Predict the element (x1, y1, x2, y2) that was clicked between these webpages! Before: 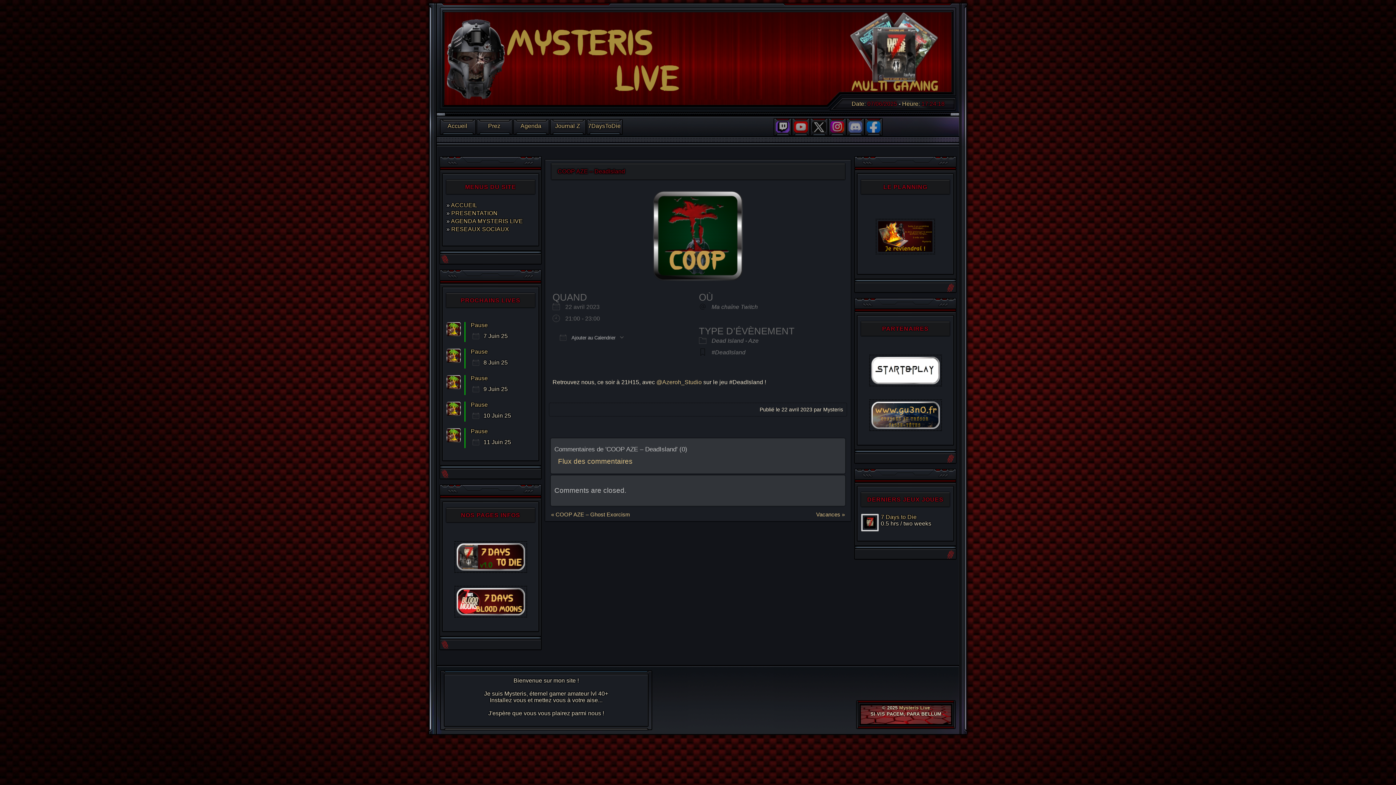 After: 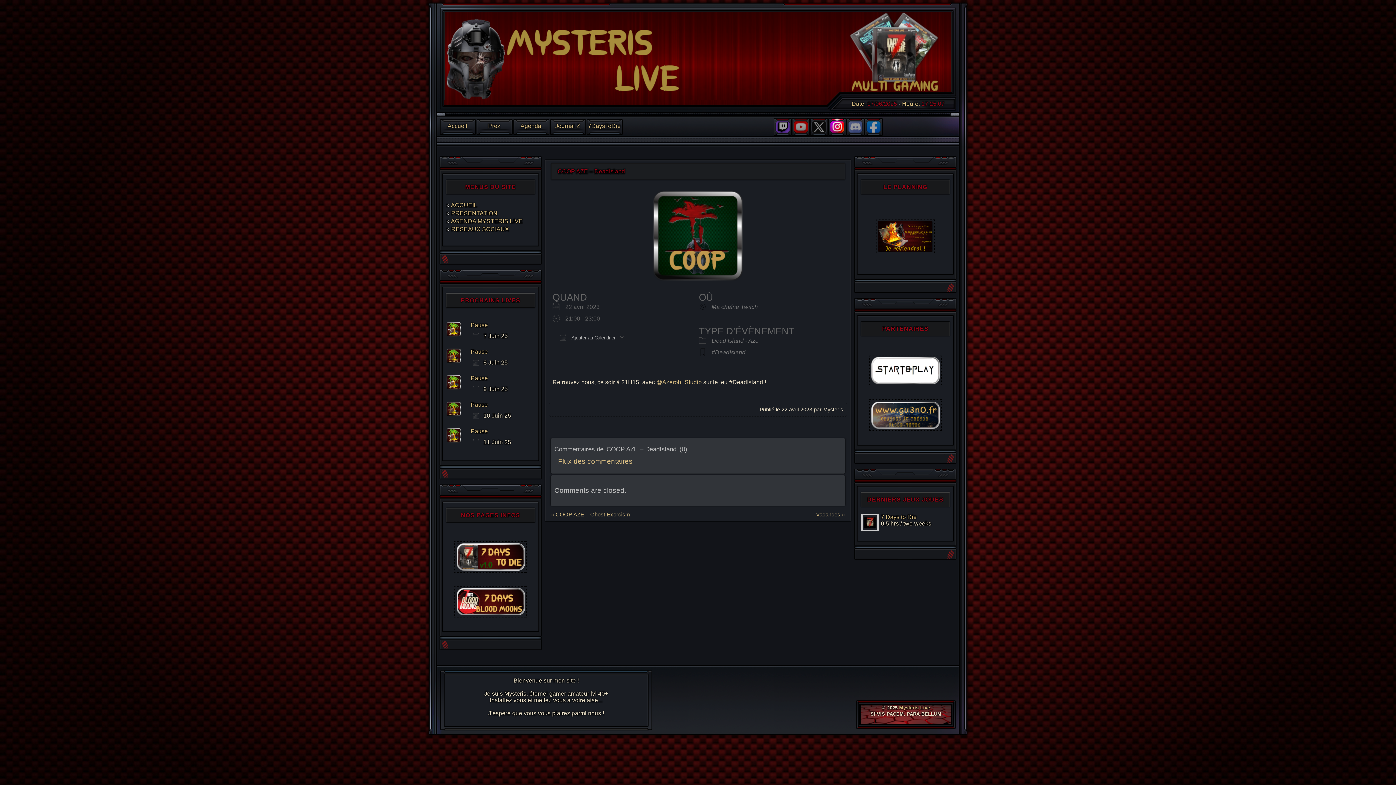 Action: bbox: (828, 117, 846, 136)